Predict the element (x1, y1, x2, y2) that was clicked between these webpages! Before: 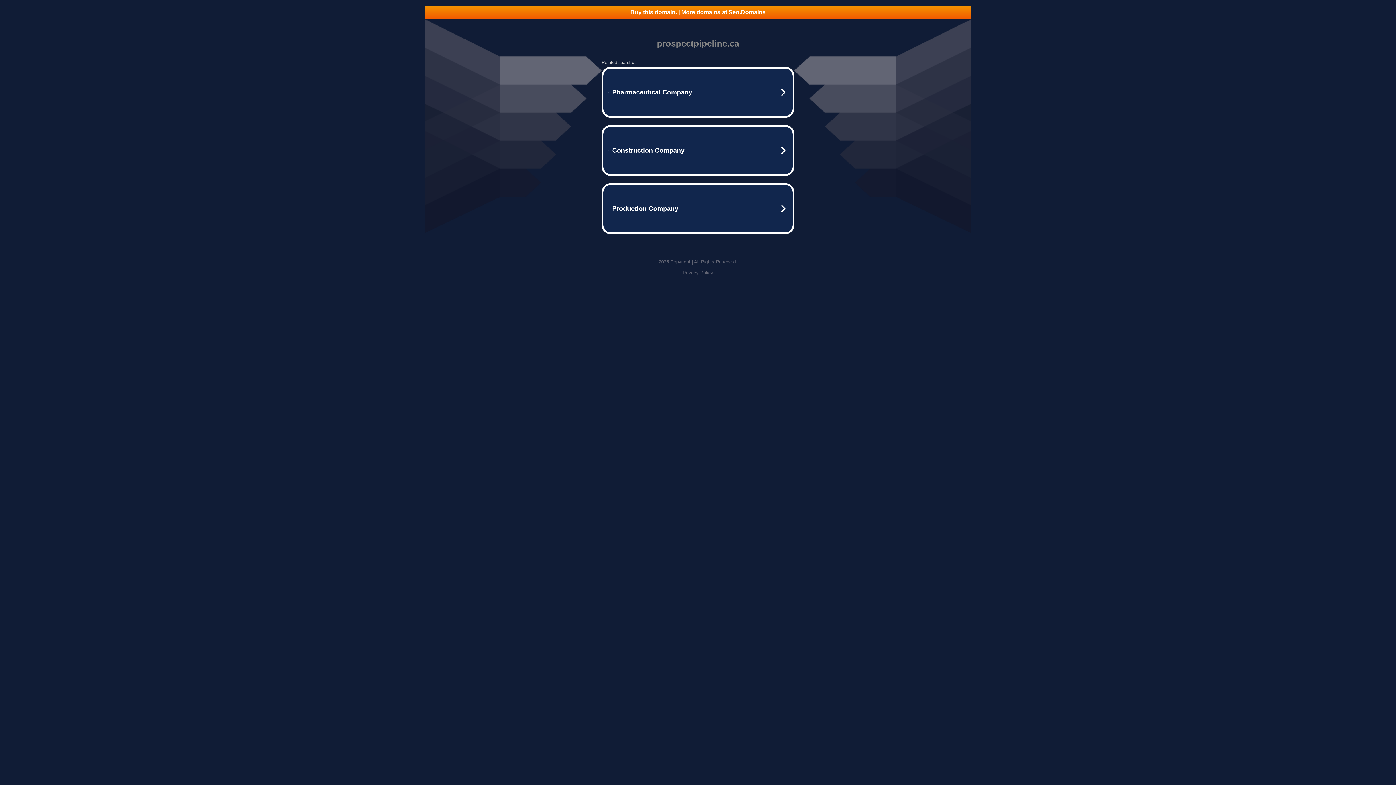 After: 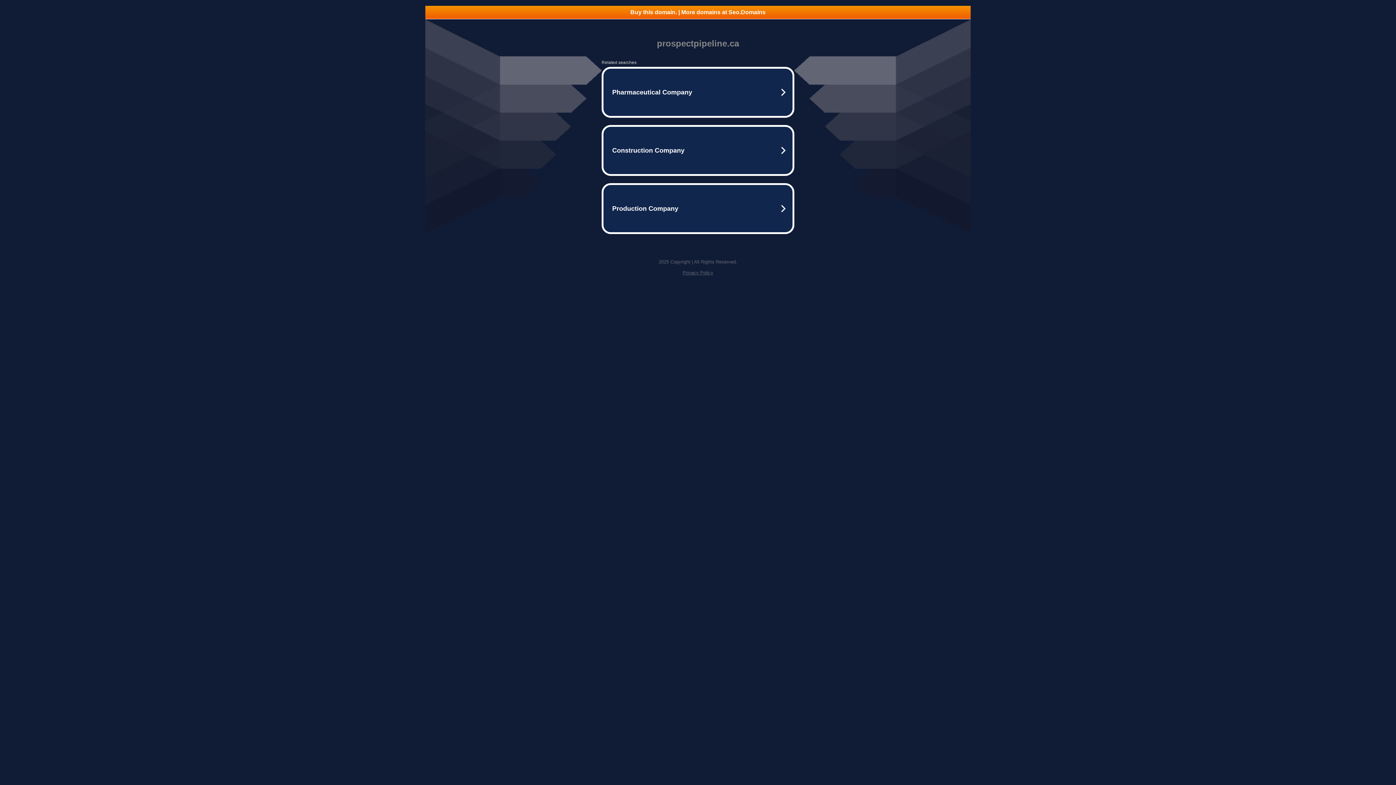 Action: label: Buy this domain. | More domains at Seo.Domains bbox: (425, 5, 970, 18)